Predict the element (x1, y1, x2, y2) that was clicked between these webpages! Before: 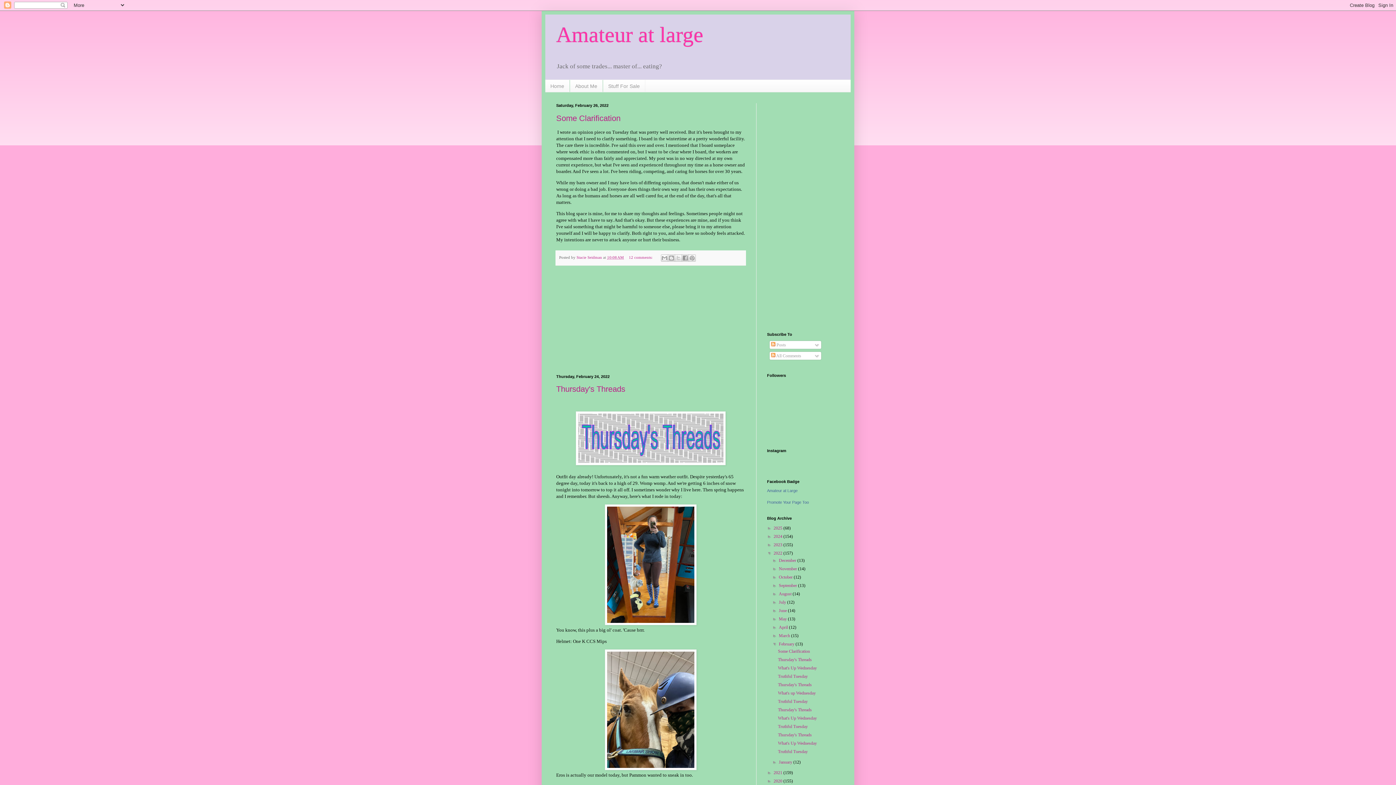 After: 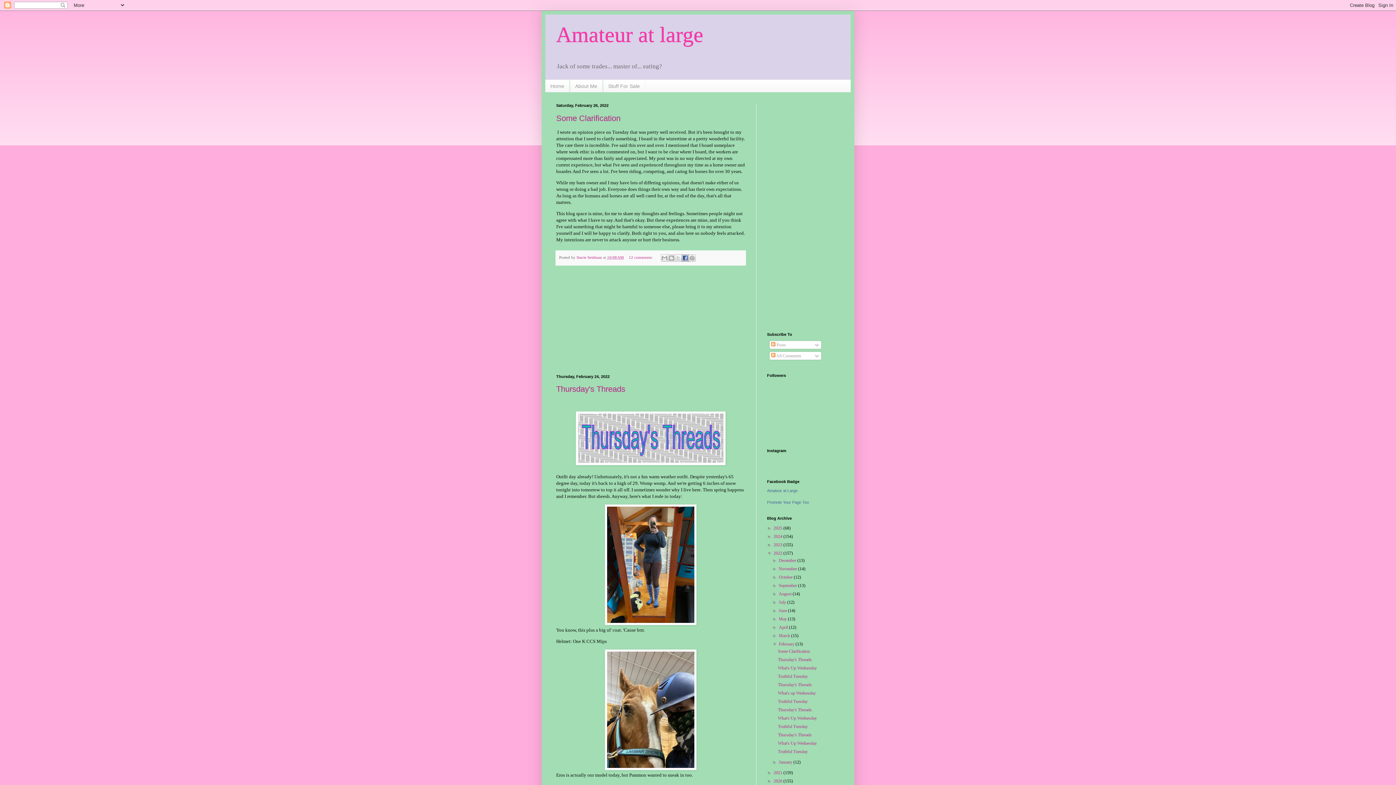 Action: label: Share to Facebook bbox: (681, 254, 689, 261)